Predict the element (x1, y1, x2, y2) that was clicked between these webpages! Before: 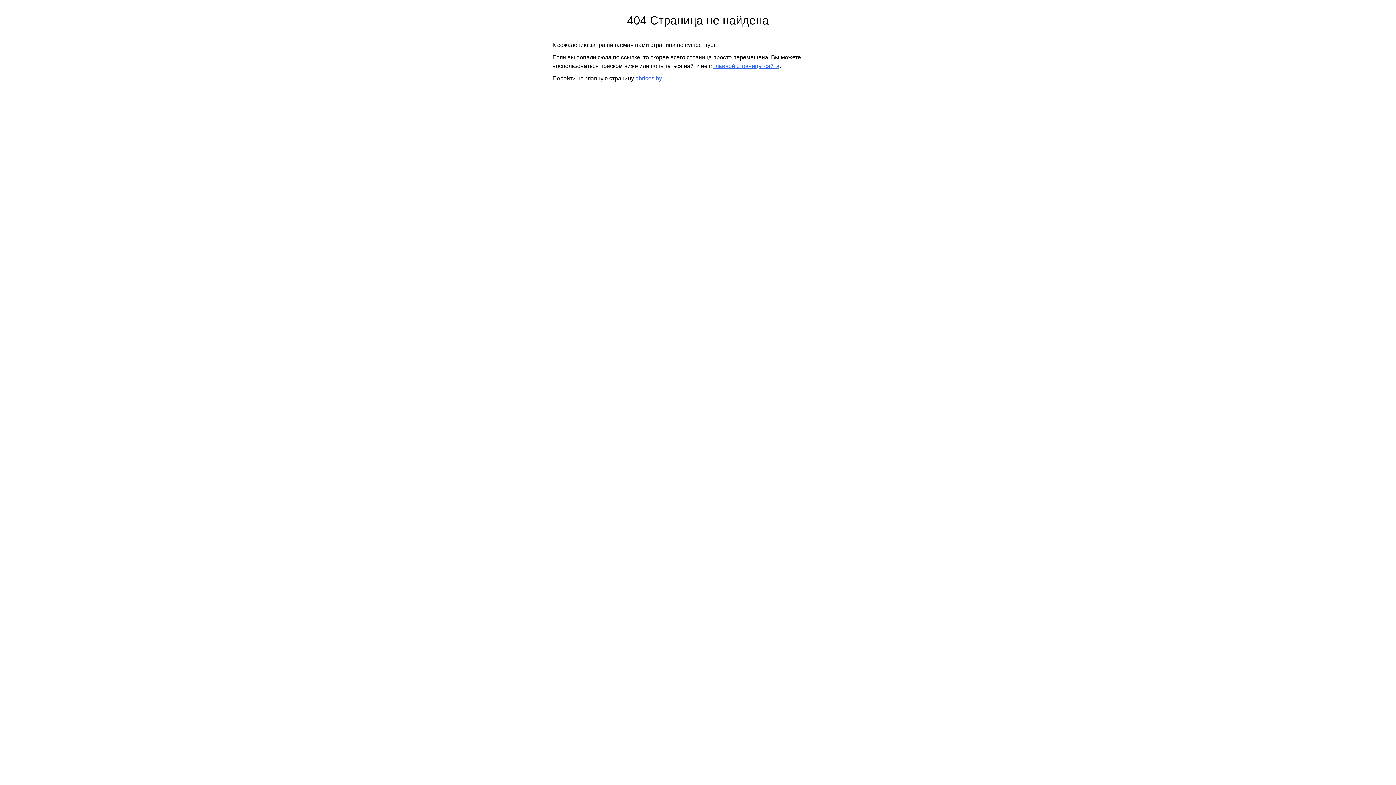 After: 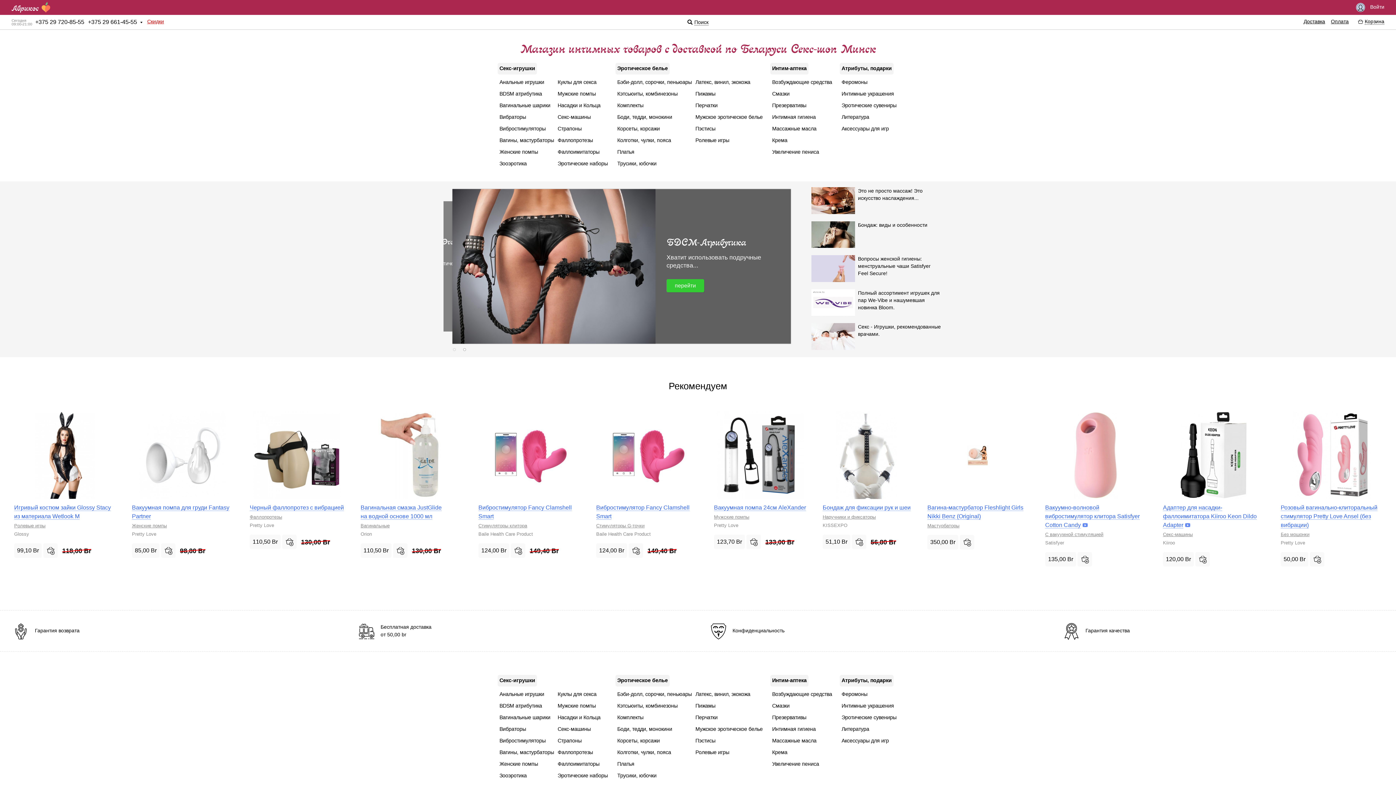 Action: label: главной страницы сайта bbox: (713, 62, 779, 69)